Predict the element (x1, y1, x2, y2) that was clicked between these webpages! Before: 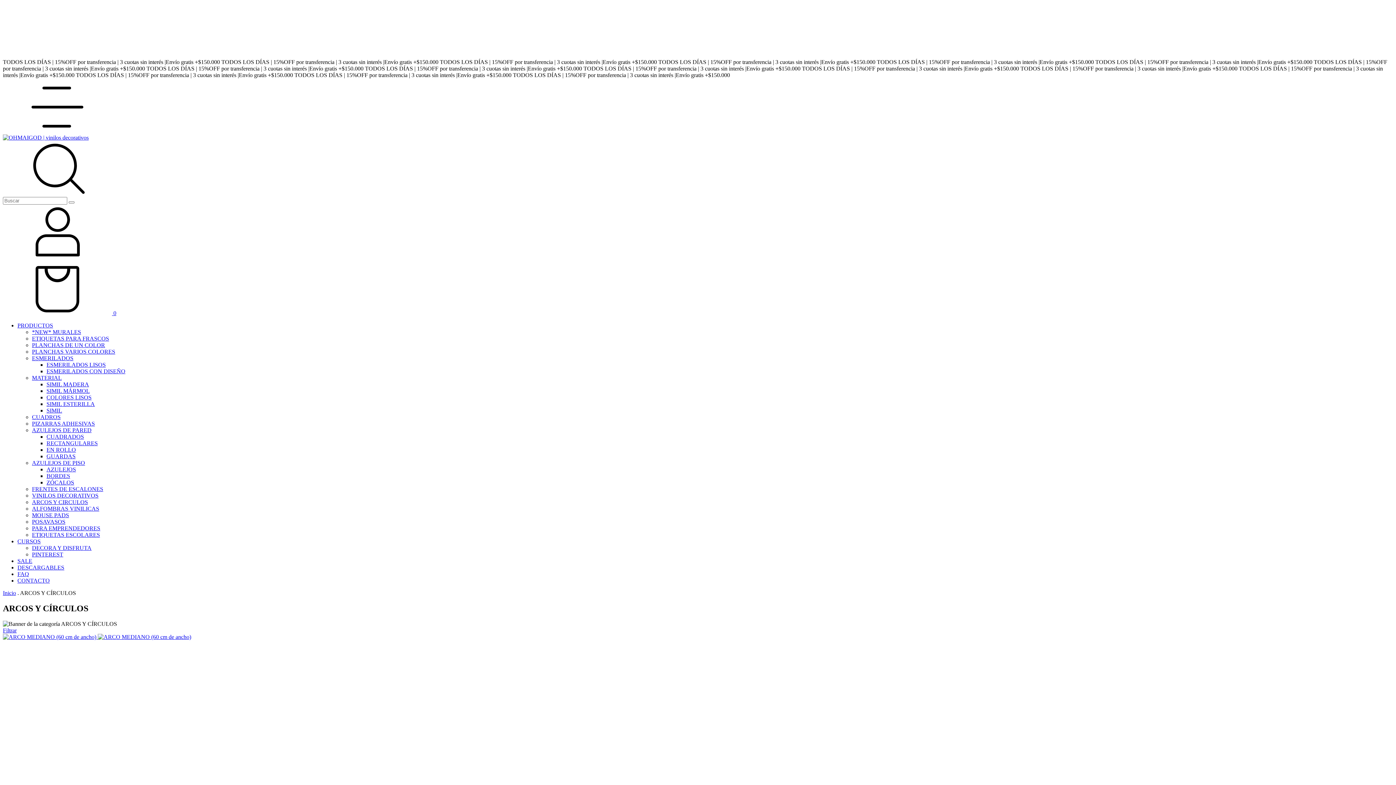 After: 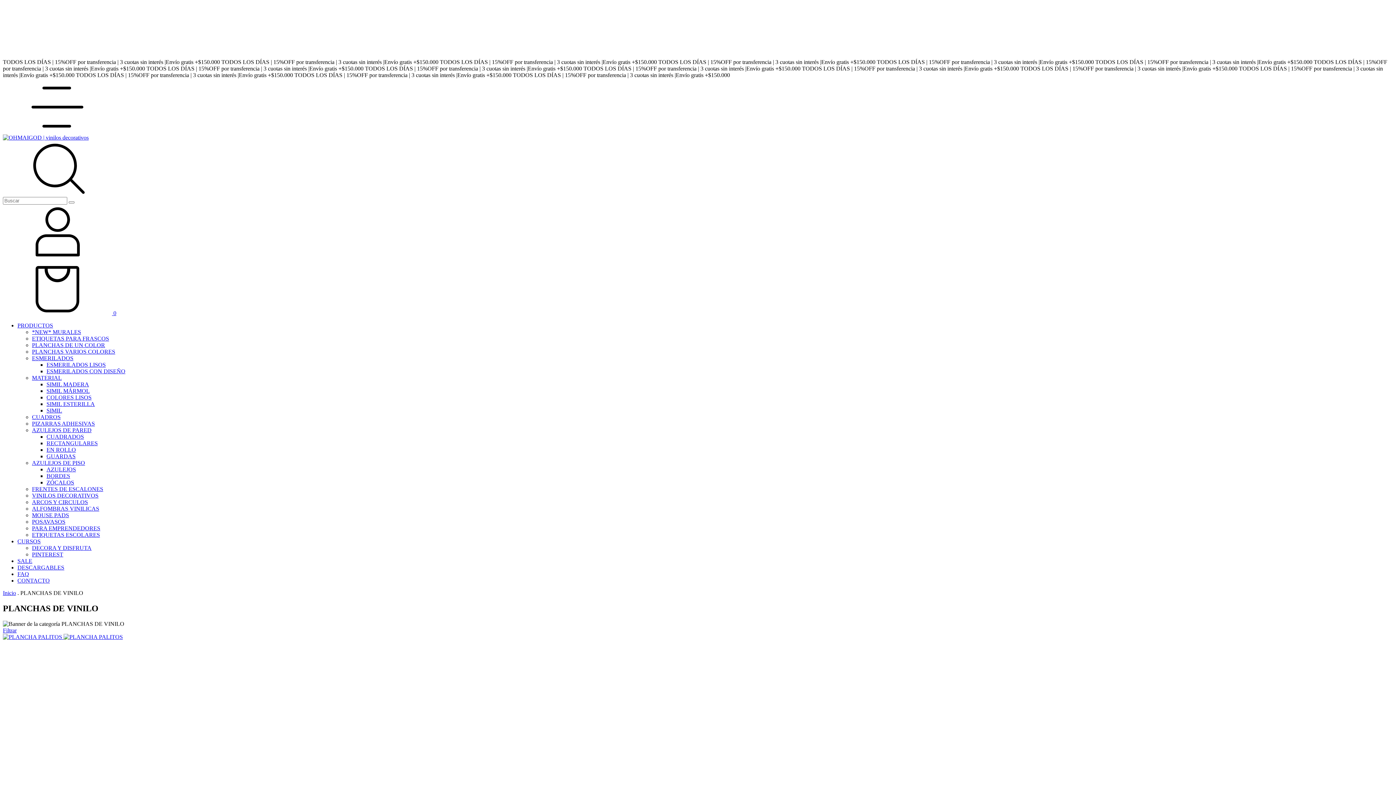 Action: label: PLANCHAS DE UN COLOR bbox: (32, 342, 105, 348)